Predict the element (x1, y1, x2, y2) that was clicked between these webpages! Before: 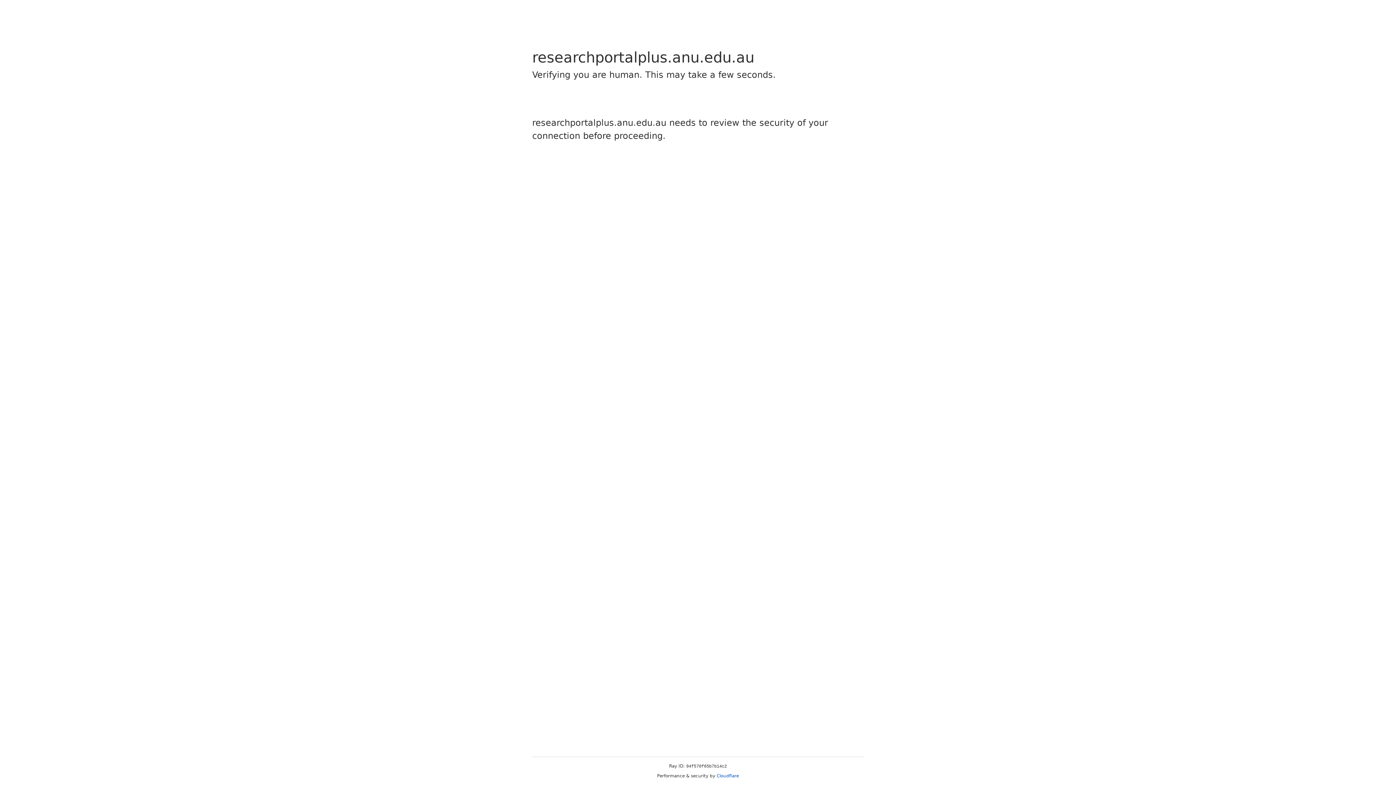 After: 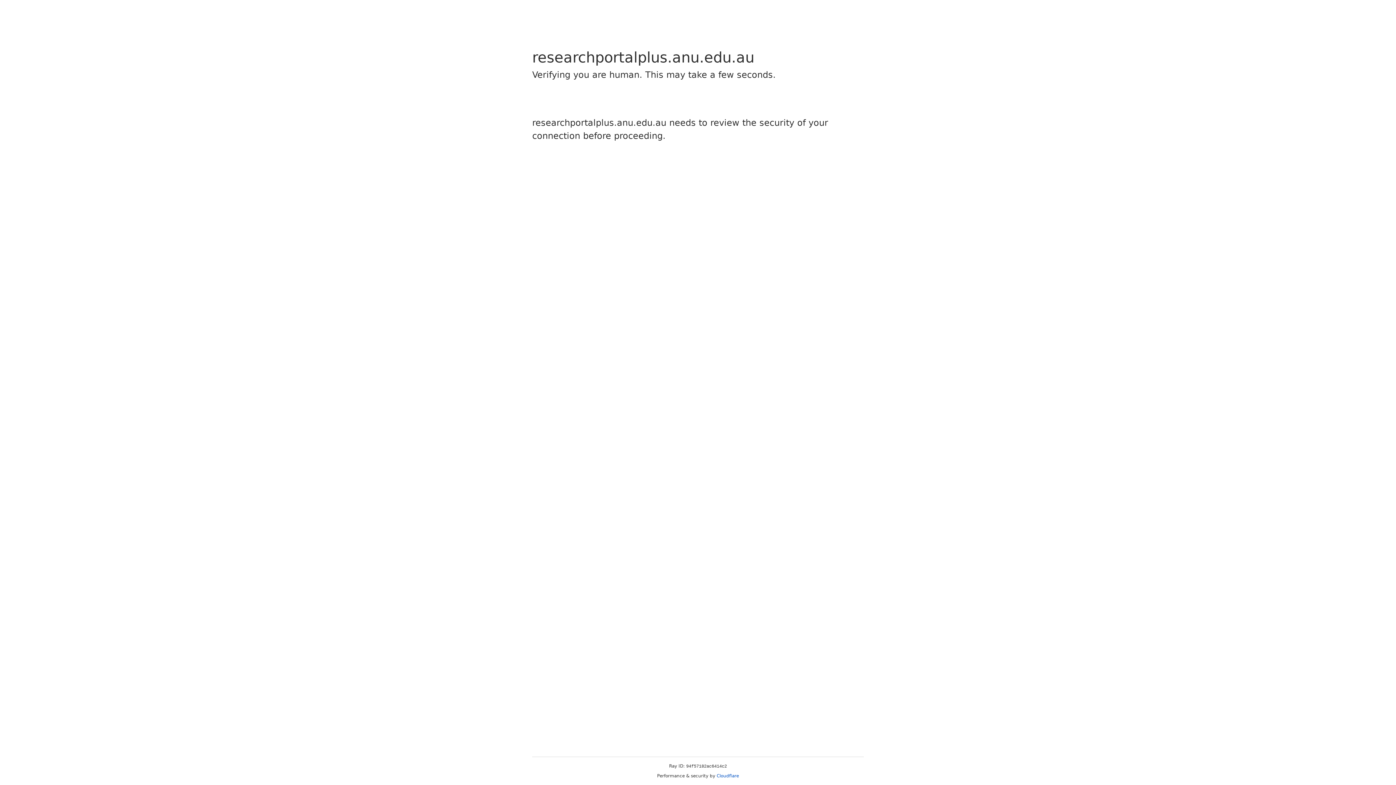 Action: bbox: (716, 773, 739, 778) label: Cloudflare